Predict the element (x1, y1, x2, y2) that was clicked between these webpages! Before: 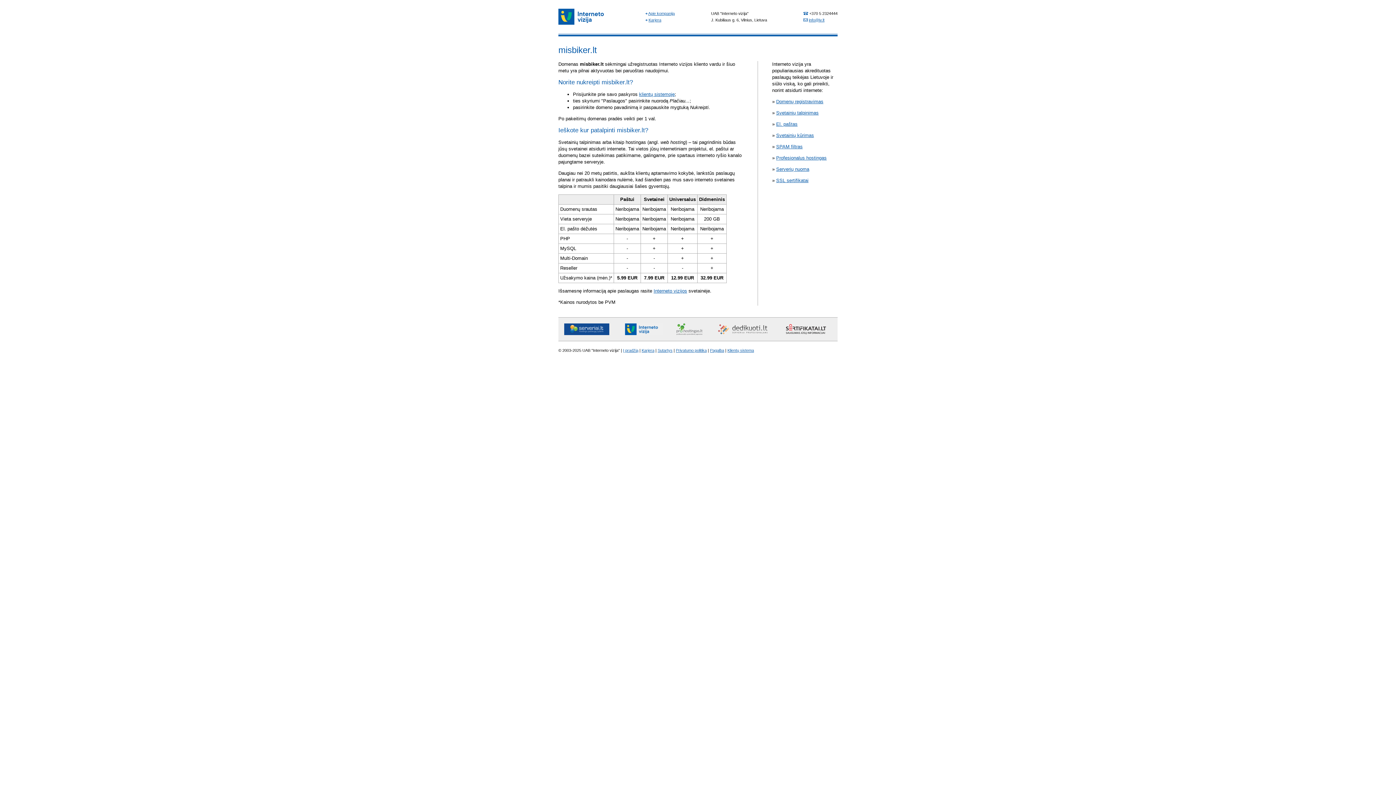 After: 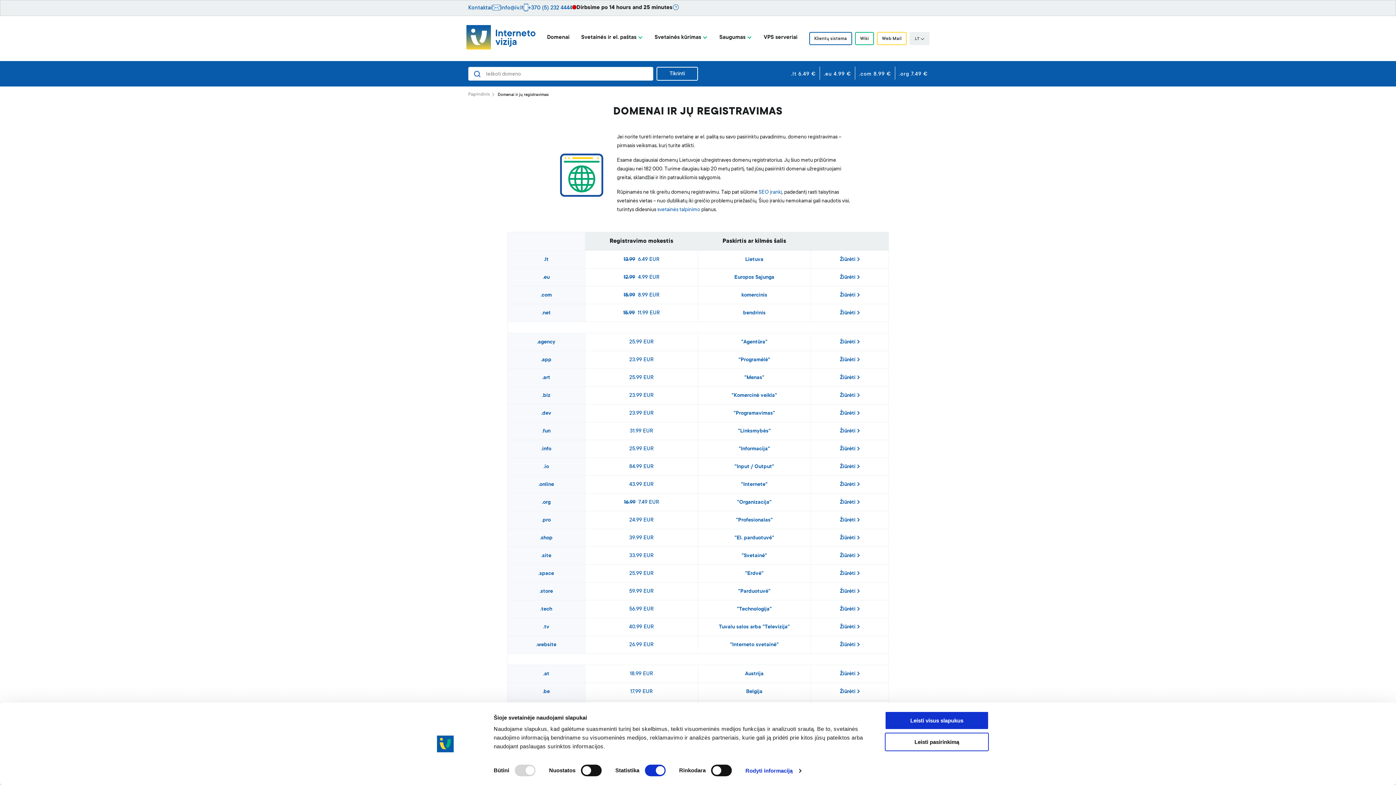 Action: label: Domenų registravimas bbox: (776, 98, 823, 104)